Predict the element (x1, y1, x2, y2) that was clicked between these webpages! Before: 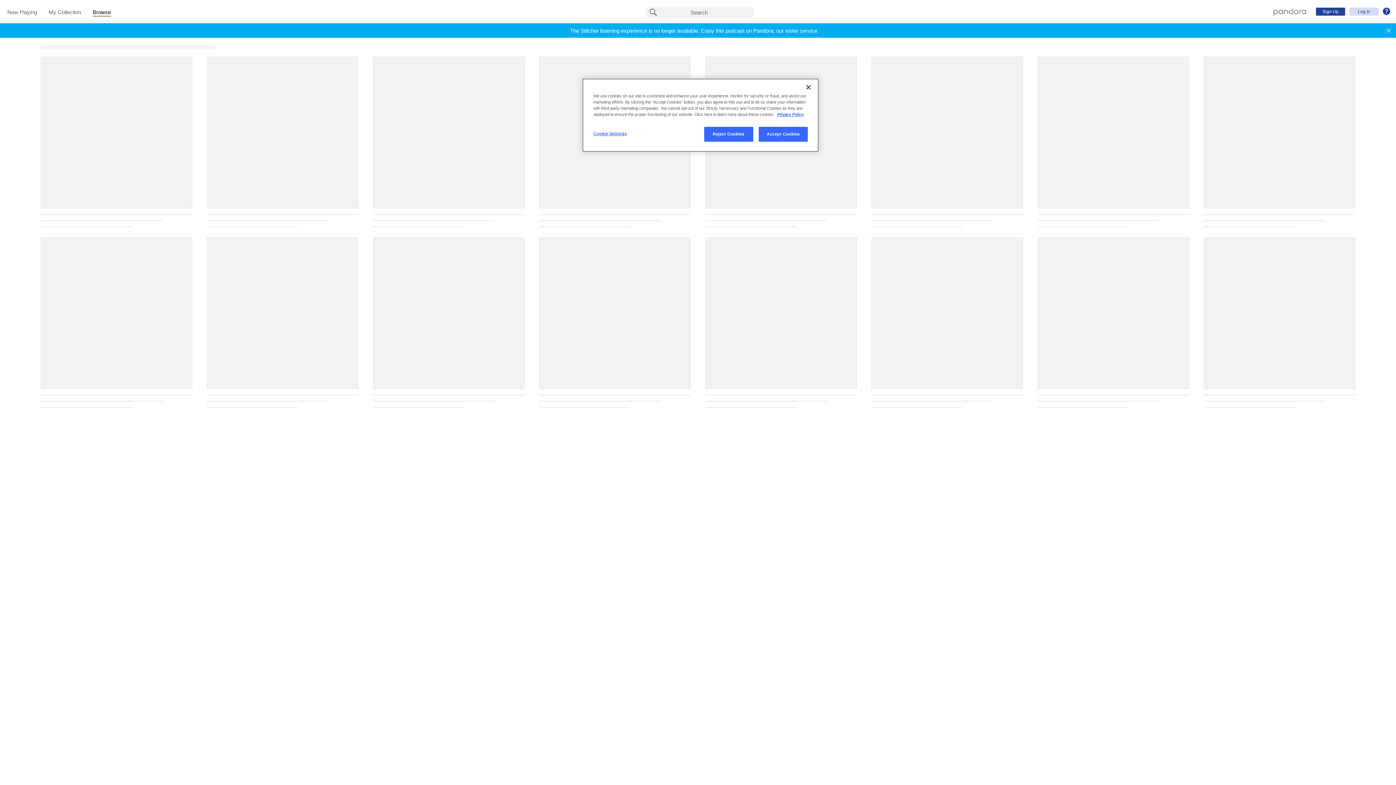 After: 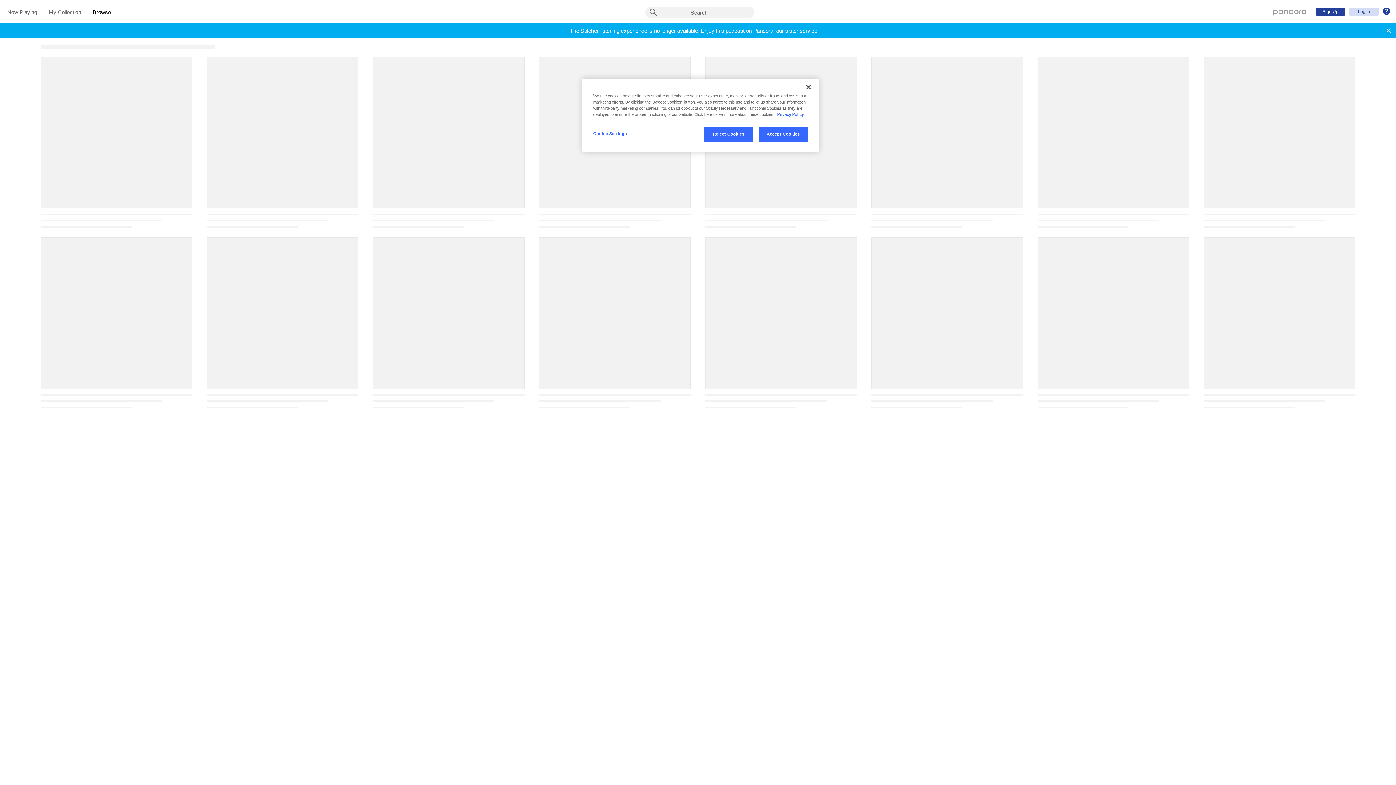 Action: bbox: (777, 112, 804, 116) label: More information about your privacy, opens in a new tab